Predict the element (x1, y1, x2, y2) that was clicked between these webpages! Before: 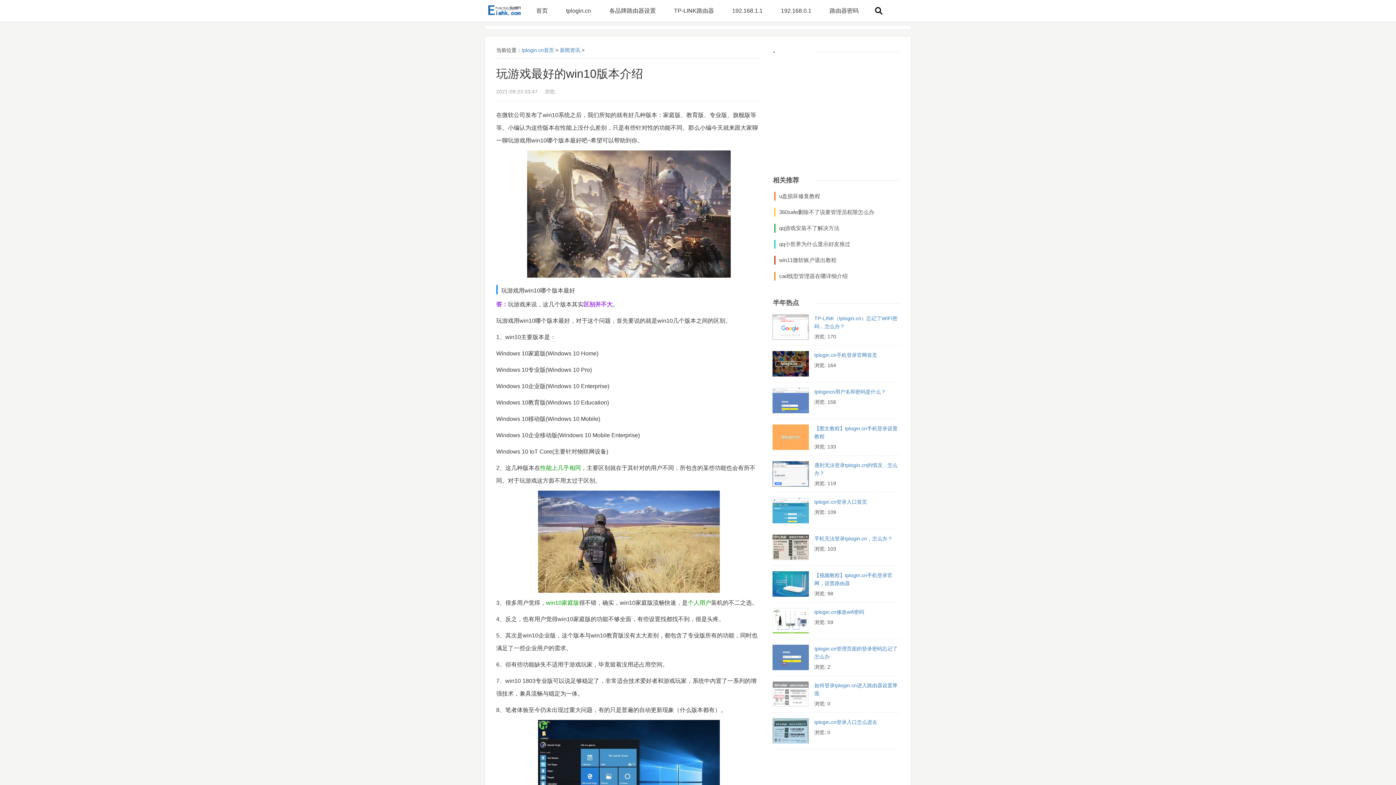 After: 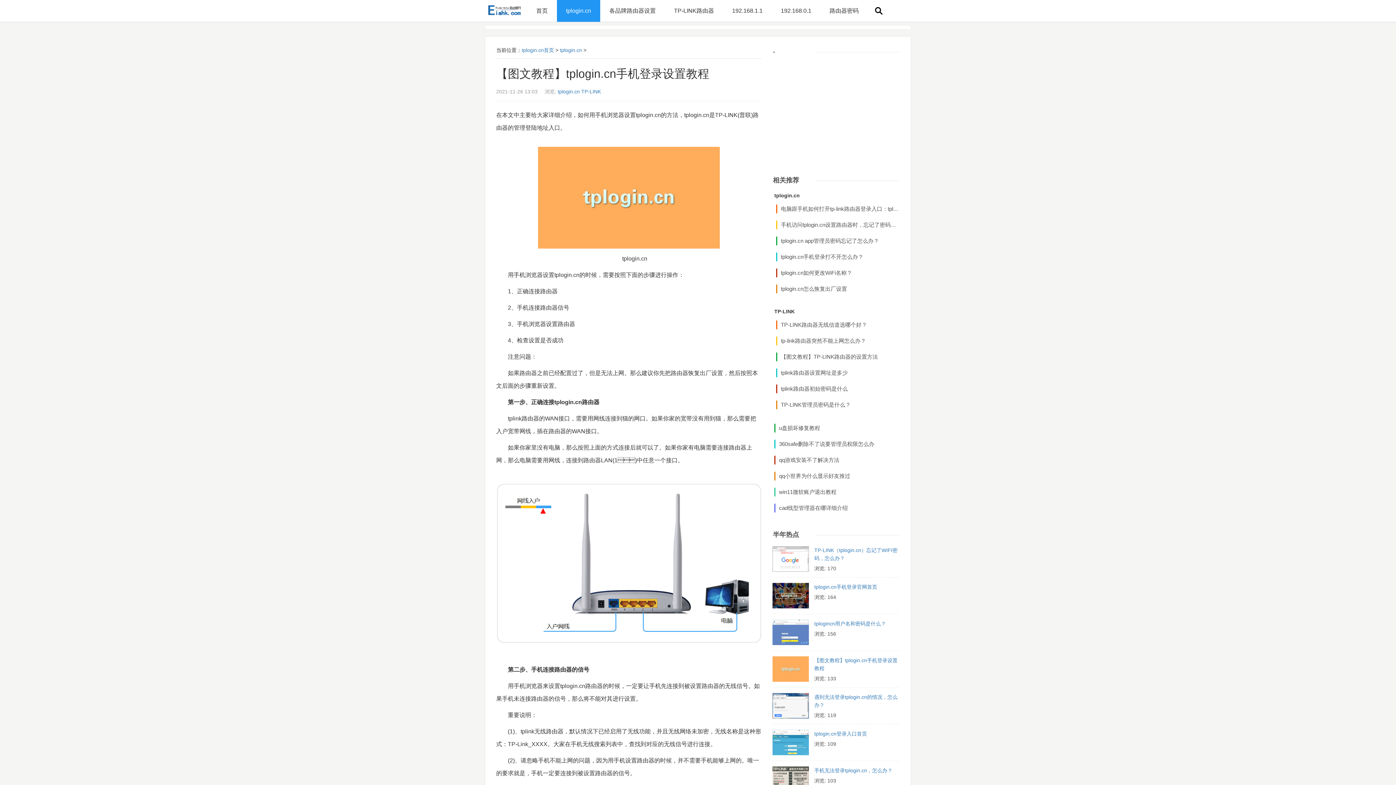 Action: bbox: (772, 424, 900, 440) label: 【图文教程】tplogin.cn手机登录设置教程